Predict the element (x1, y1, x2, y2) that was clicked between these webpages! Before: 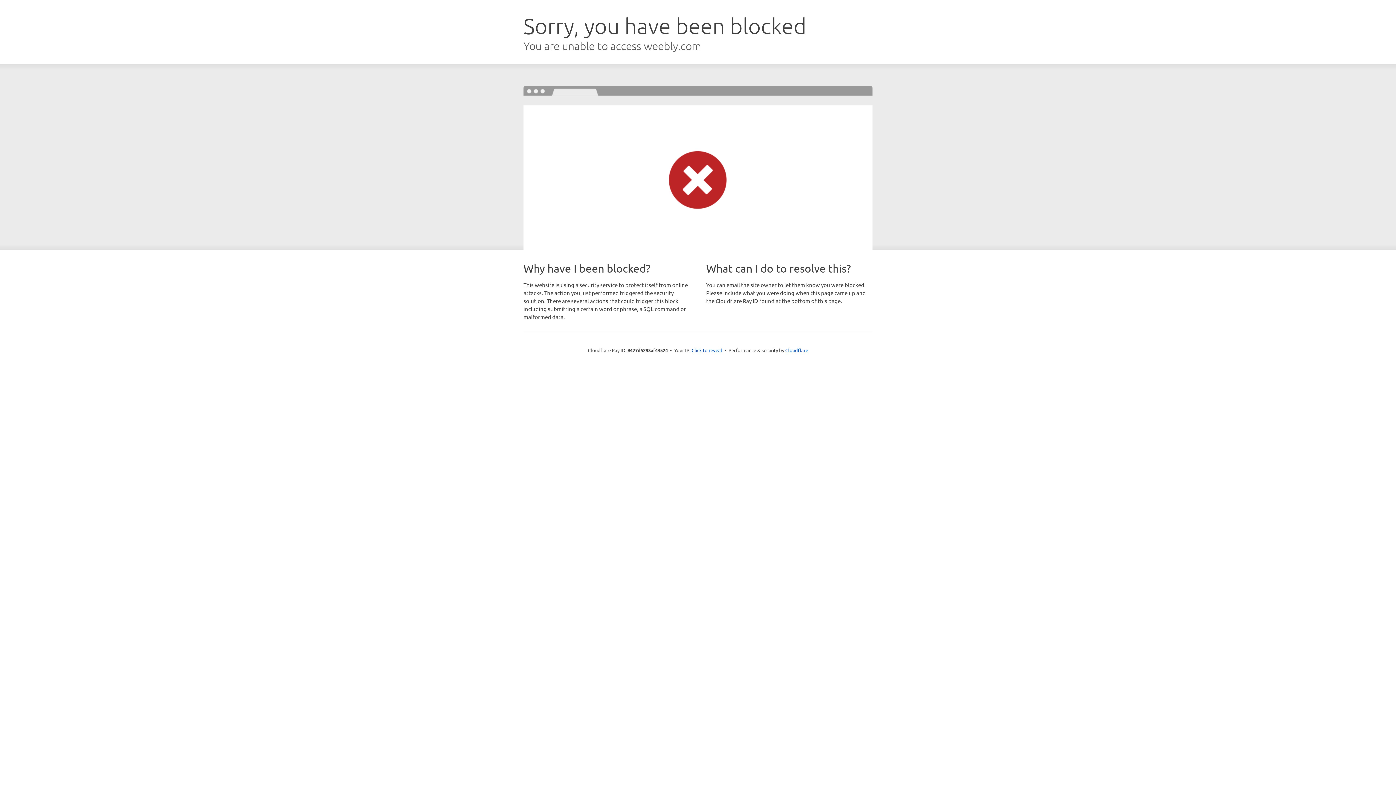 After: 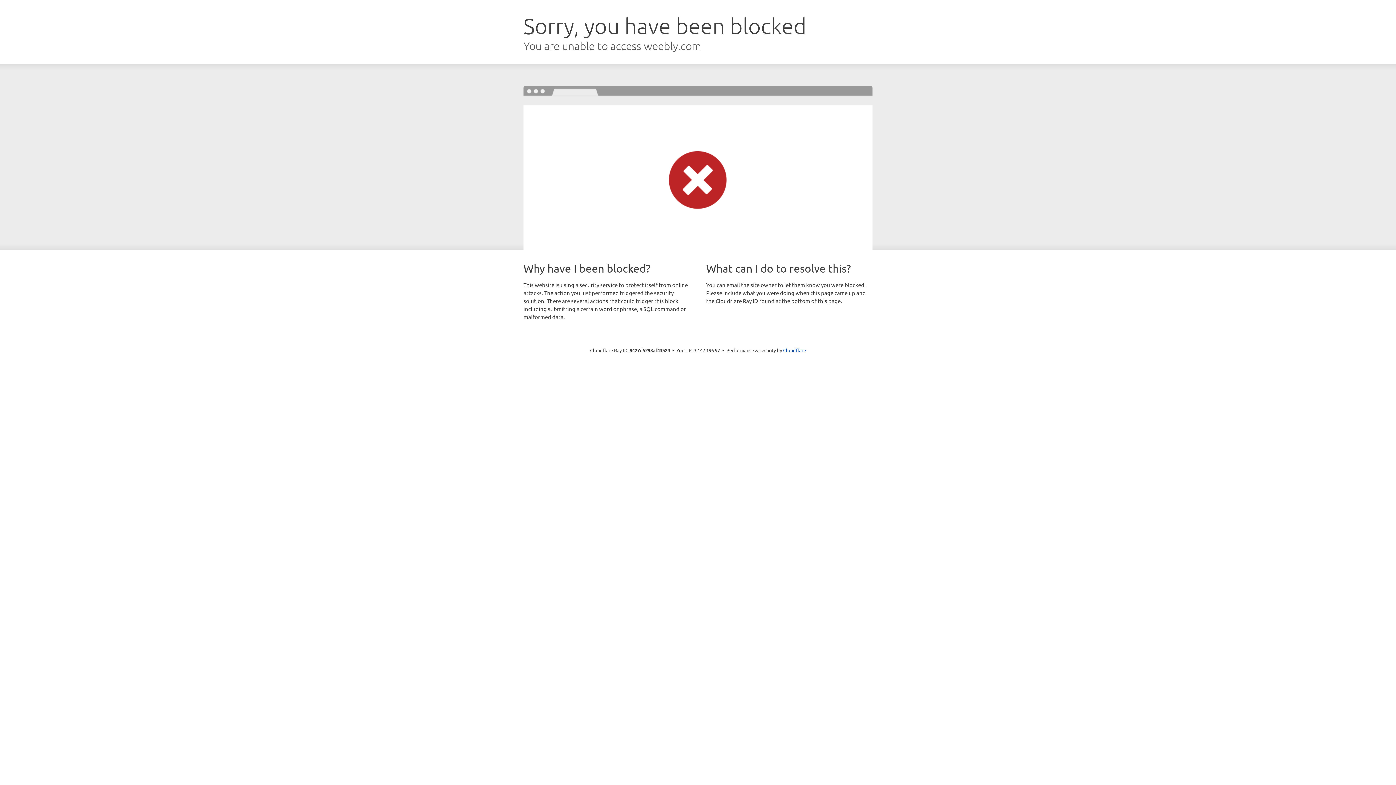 Action: label: Click to reveal bbox: (691, 346, 722, 353)